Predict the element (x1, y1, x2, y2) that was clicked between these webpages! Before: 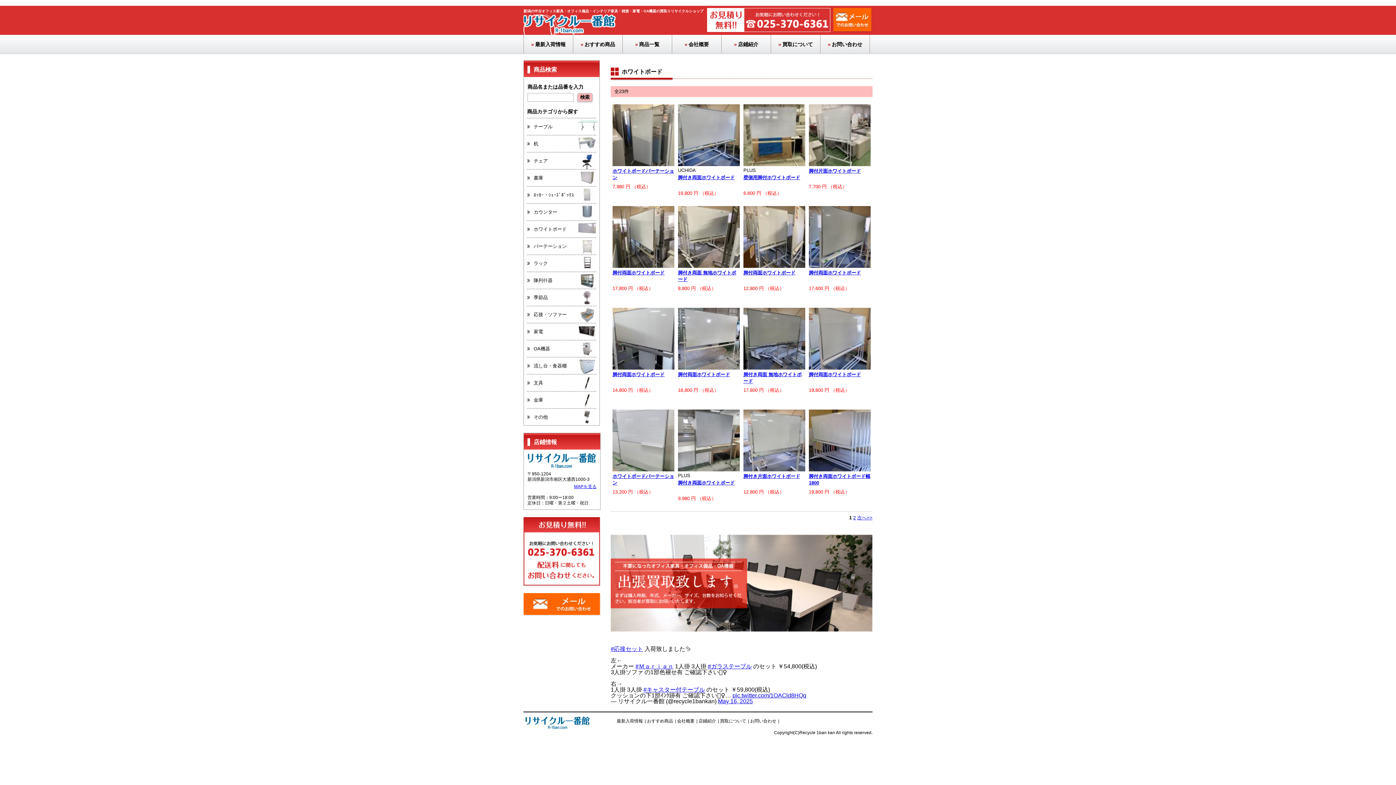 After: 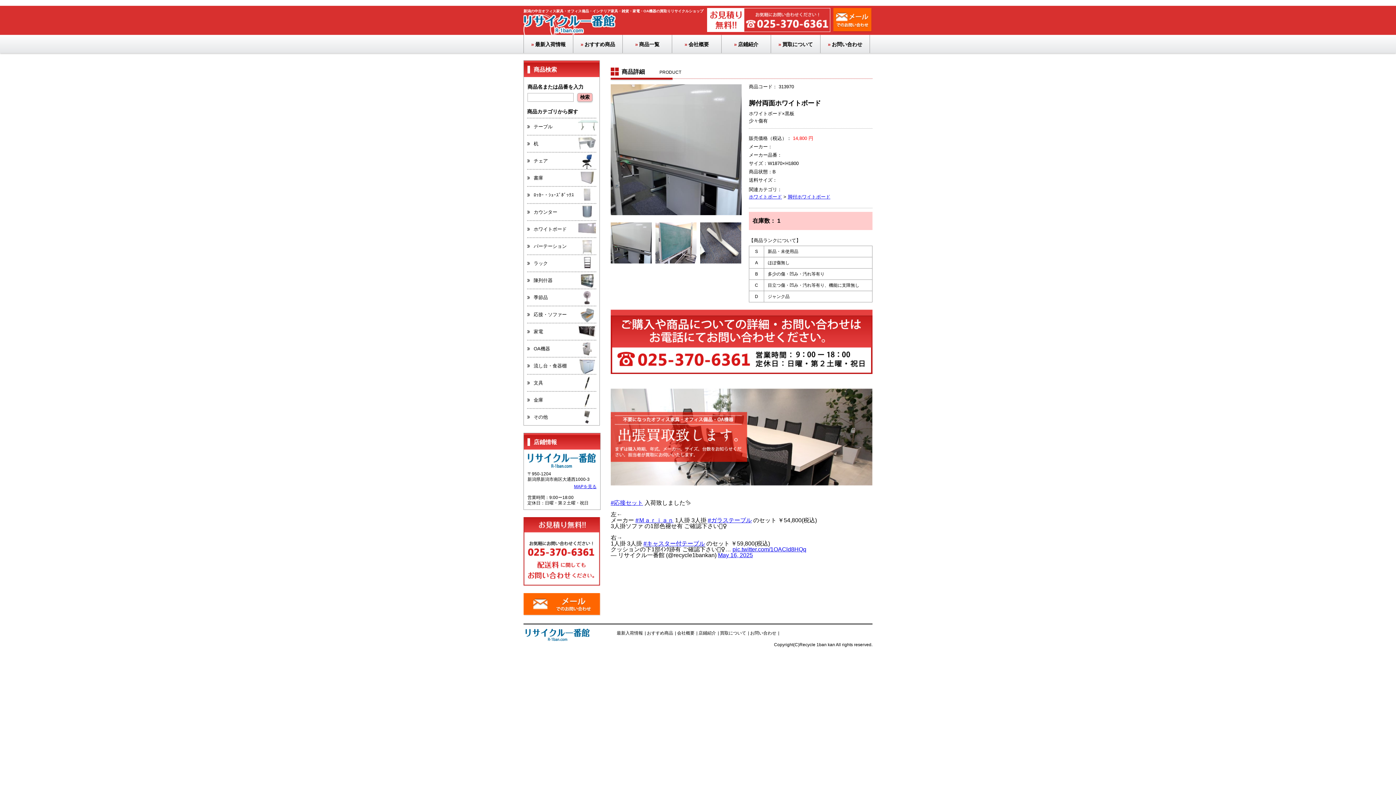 Action: label: 脚付両面ホワイトボード bbox: (612, 372, 664, 377)